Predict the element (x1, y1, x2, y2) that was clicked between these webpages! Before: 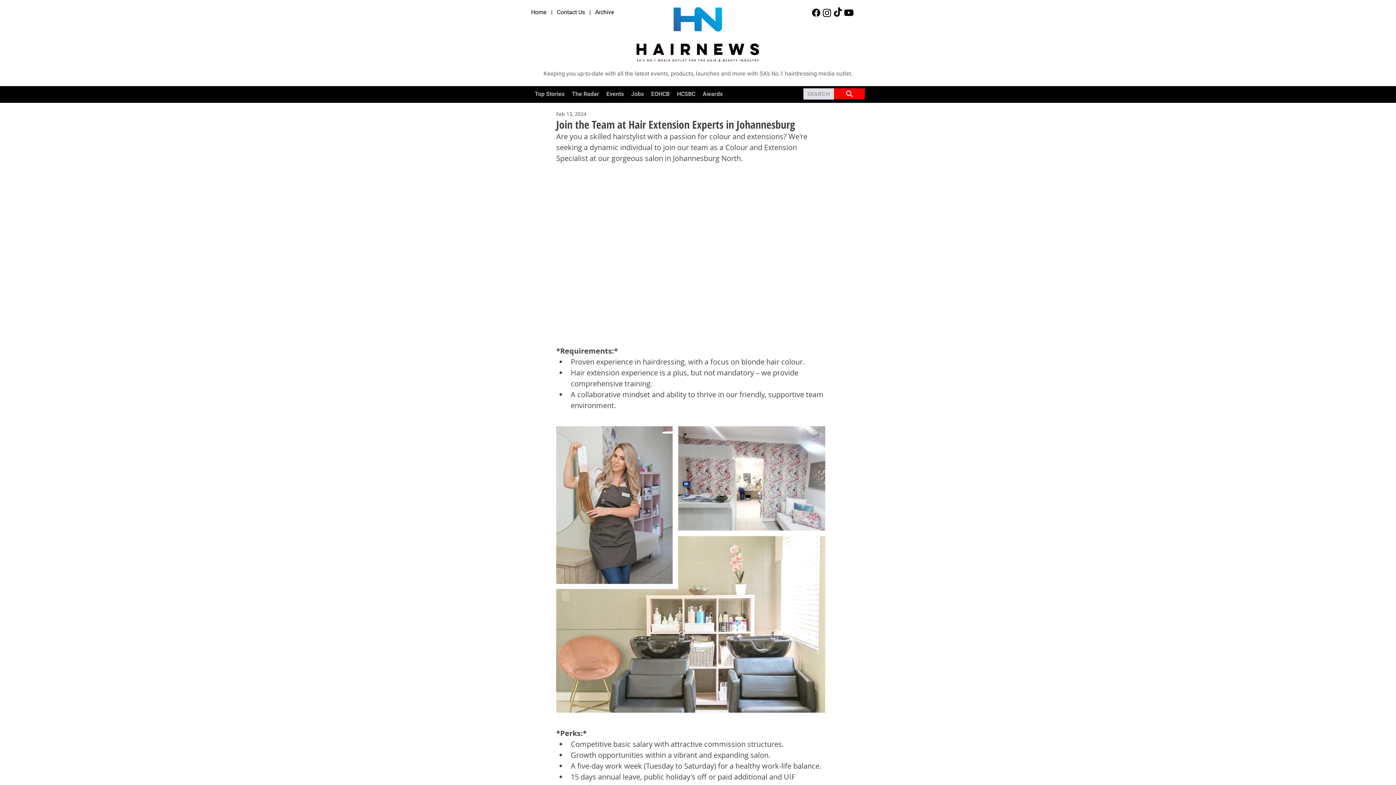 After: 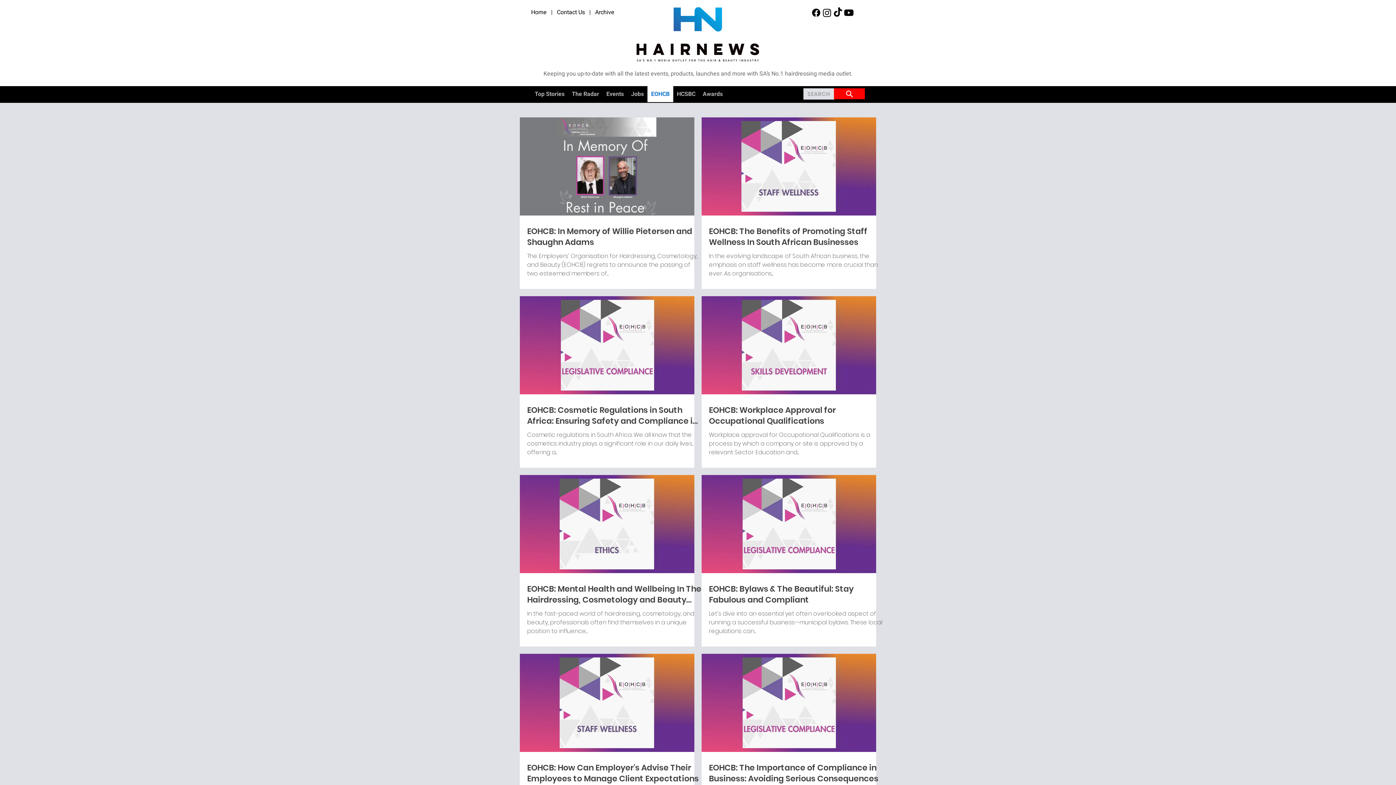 Action: label: EOHCB bbox: (647, 86, 673, 102)